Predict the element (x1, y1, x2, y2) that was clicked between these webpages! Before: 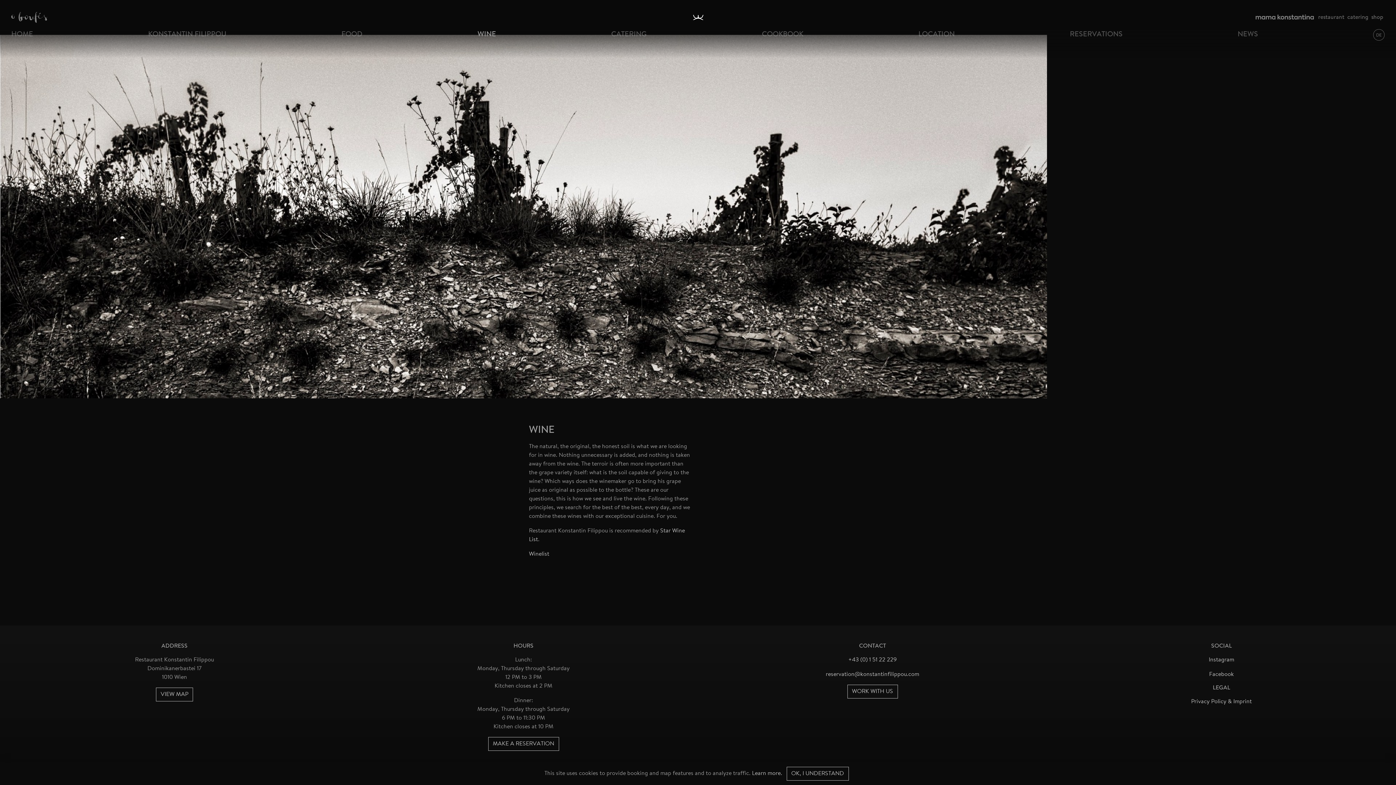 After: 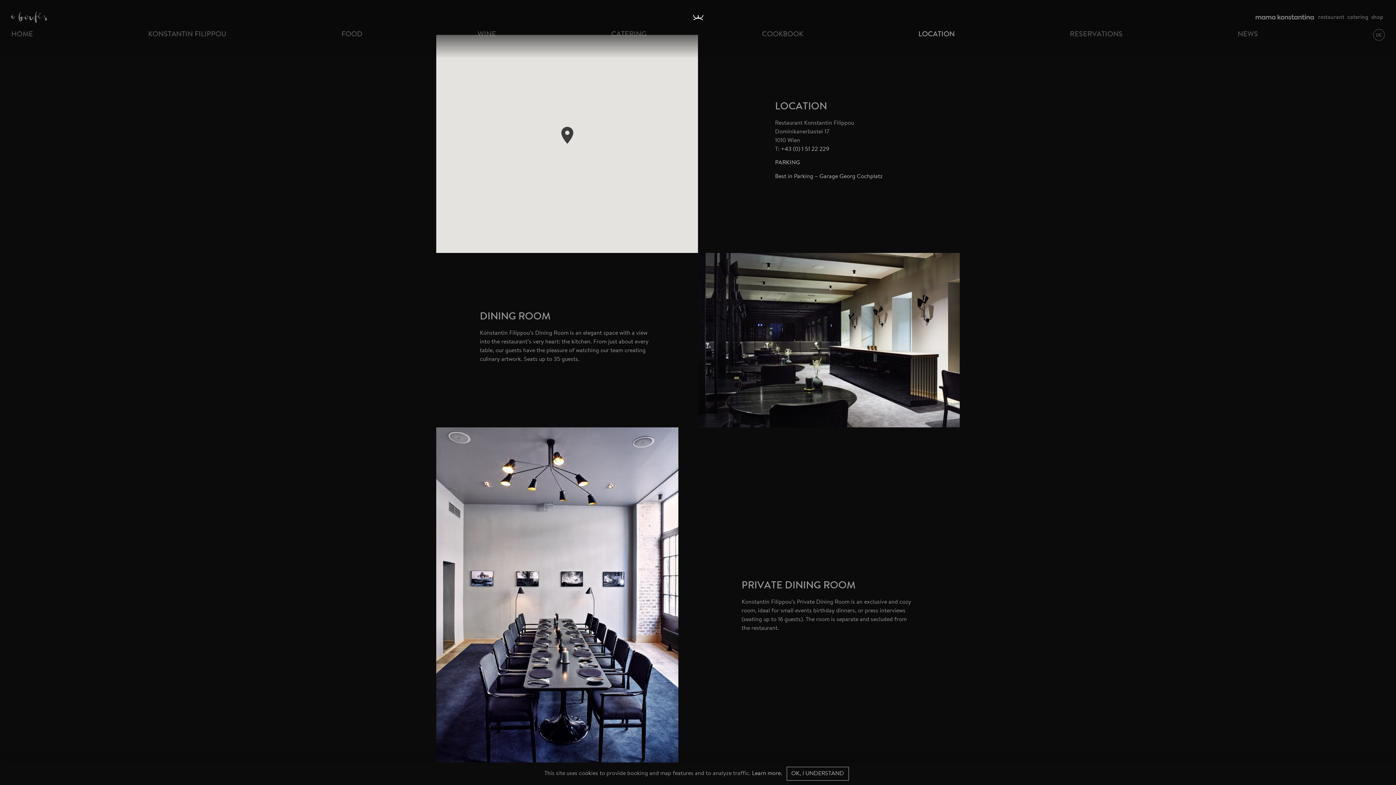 Action: bbox: (918, 30, 955, 38) label: LOCATION